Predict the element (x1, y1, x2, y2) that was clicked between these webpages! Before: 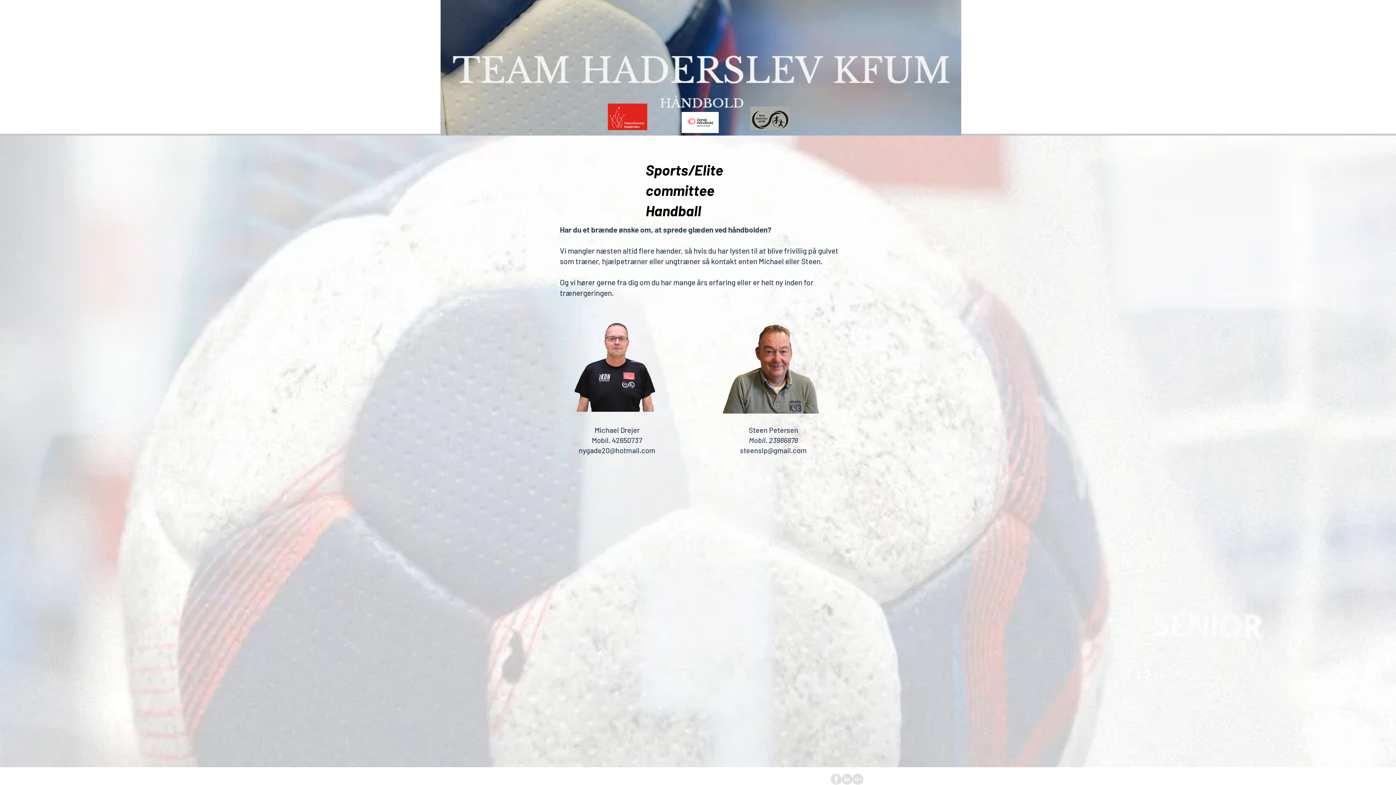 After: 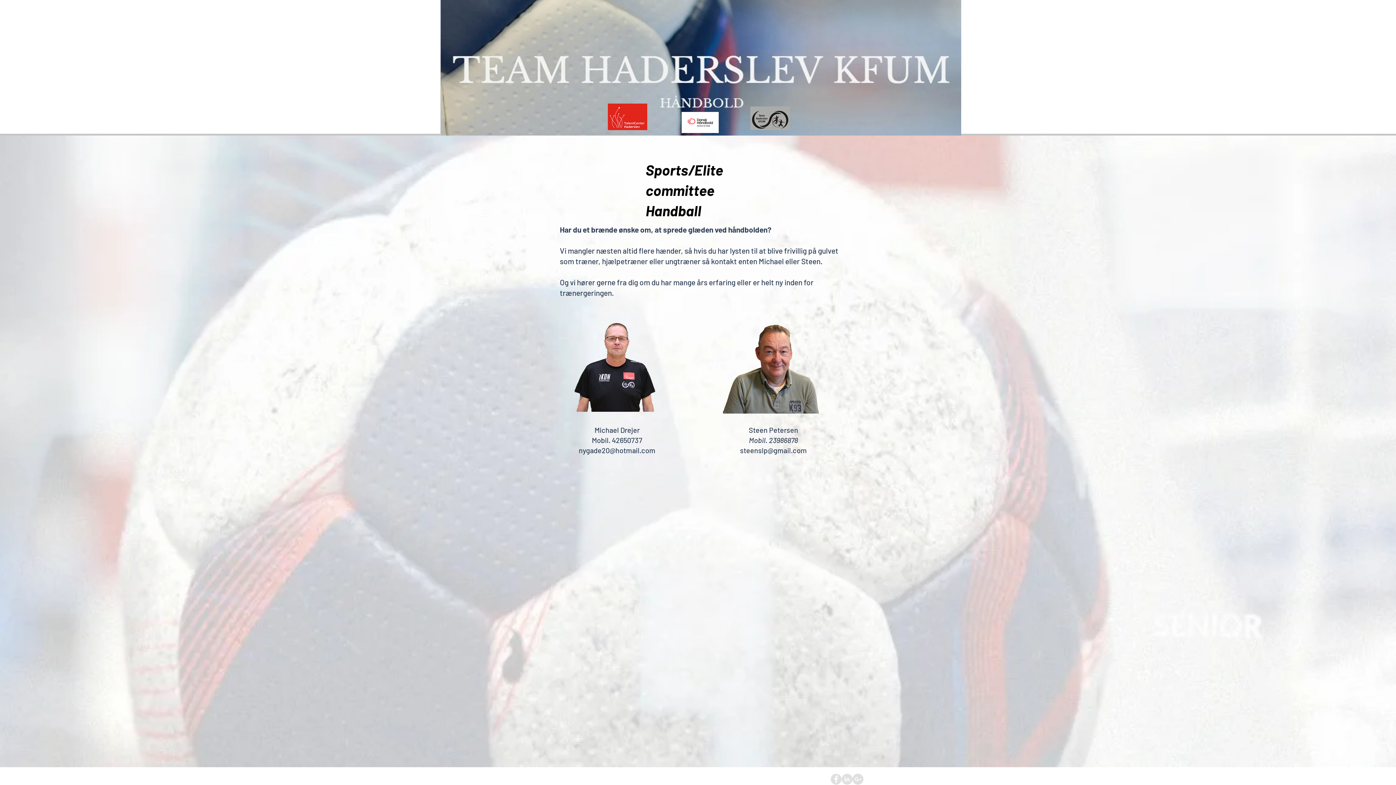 Action: bbox: (830, 774, 841, 785) label: Facebook - Grey Circle